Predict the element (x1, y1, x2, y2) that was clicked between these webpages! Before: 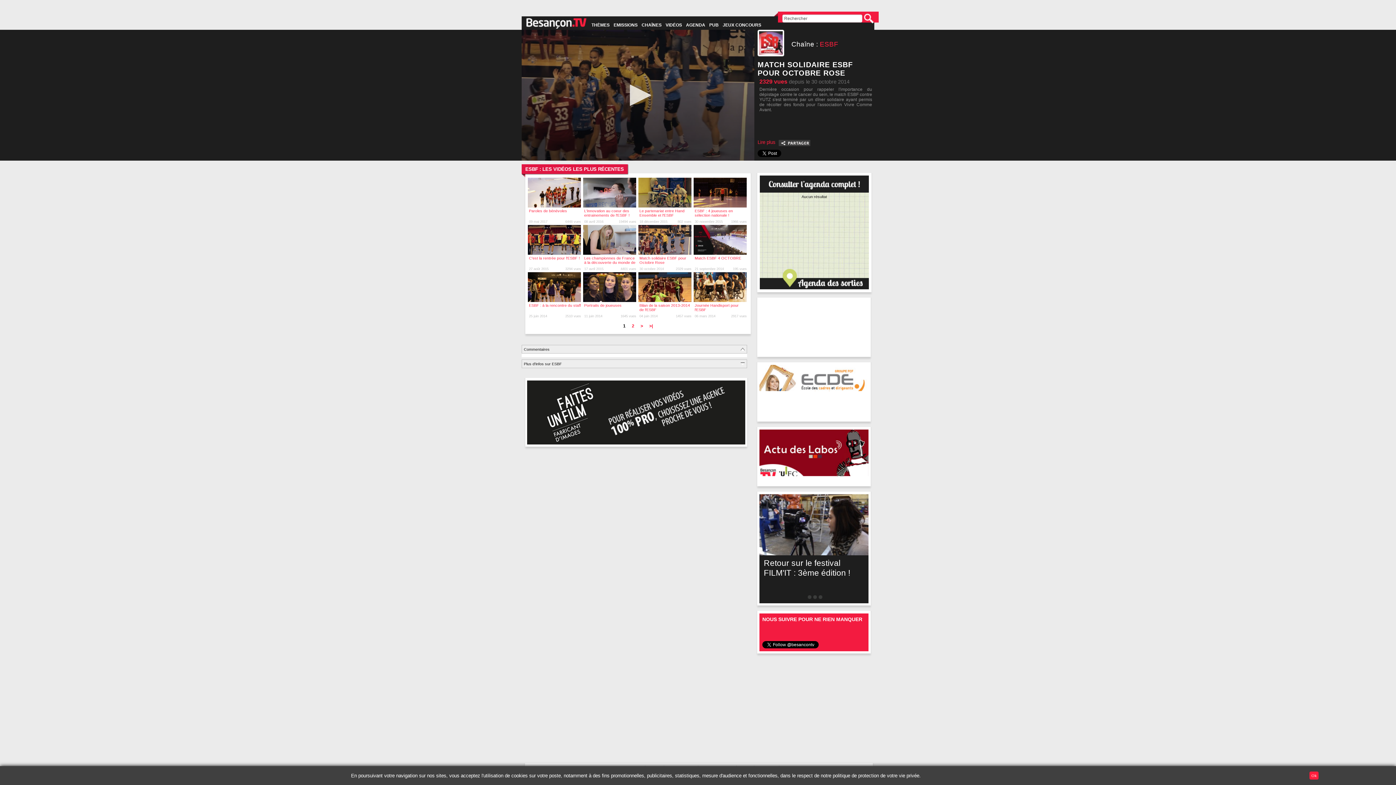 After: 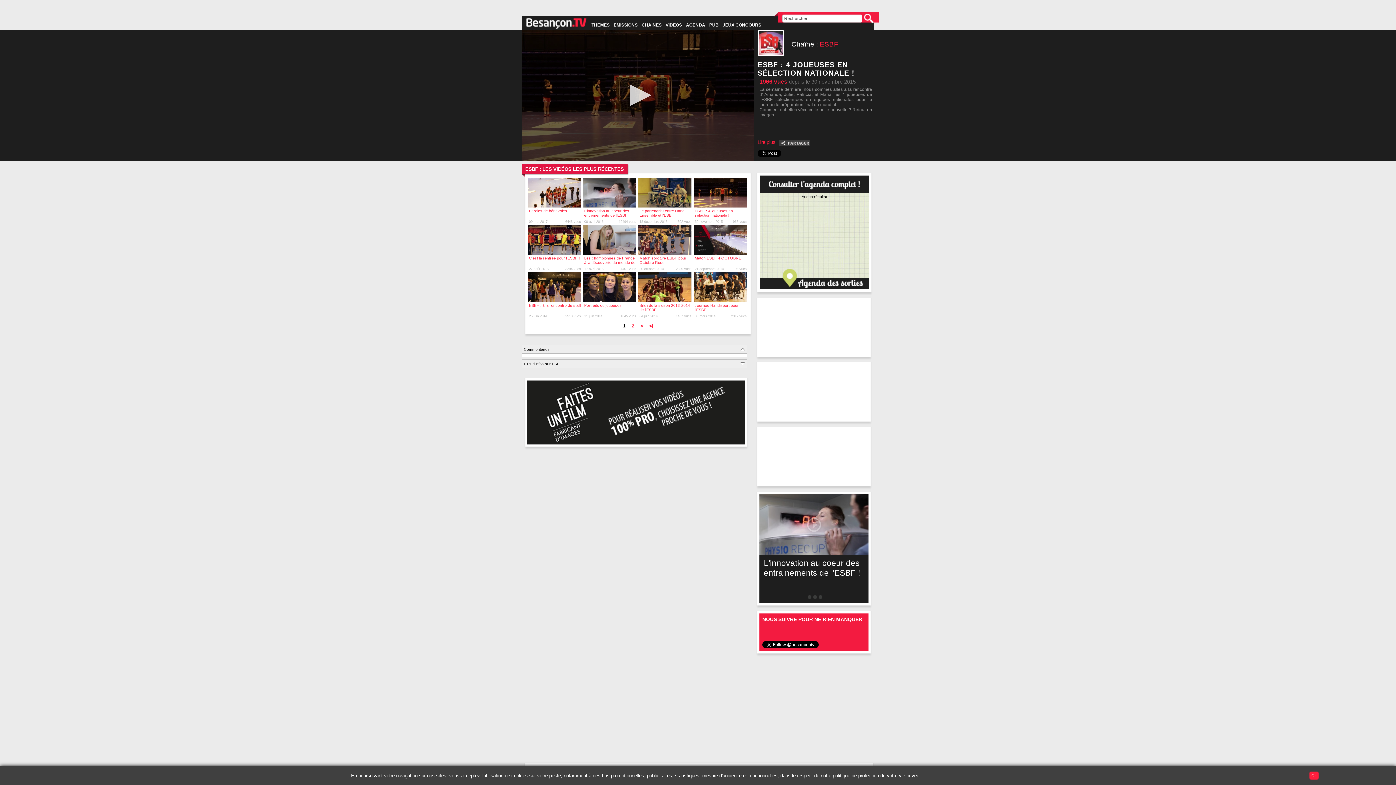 Action: bbox: (694, 208, 733, 217) label: ESBF : 4 joueuses en sélection nationale !